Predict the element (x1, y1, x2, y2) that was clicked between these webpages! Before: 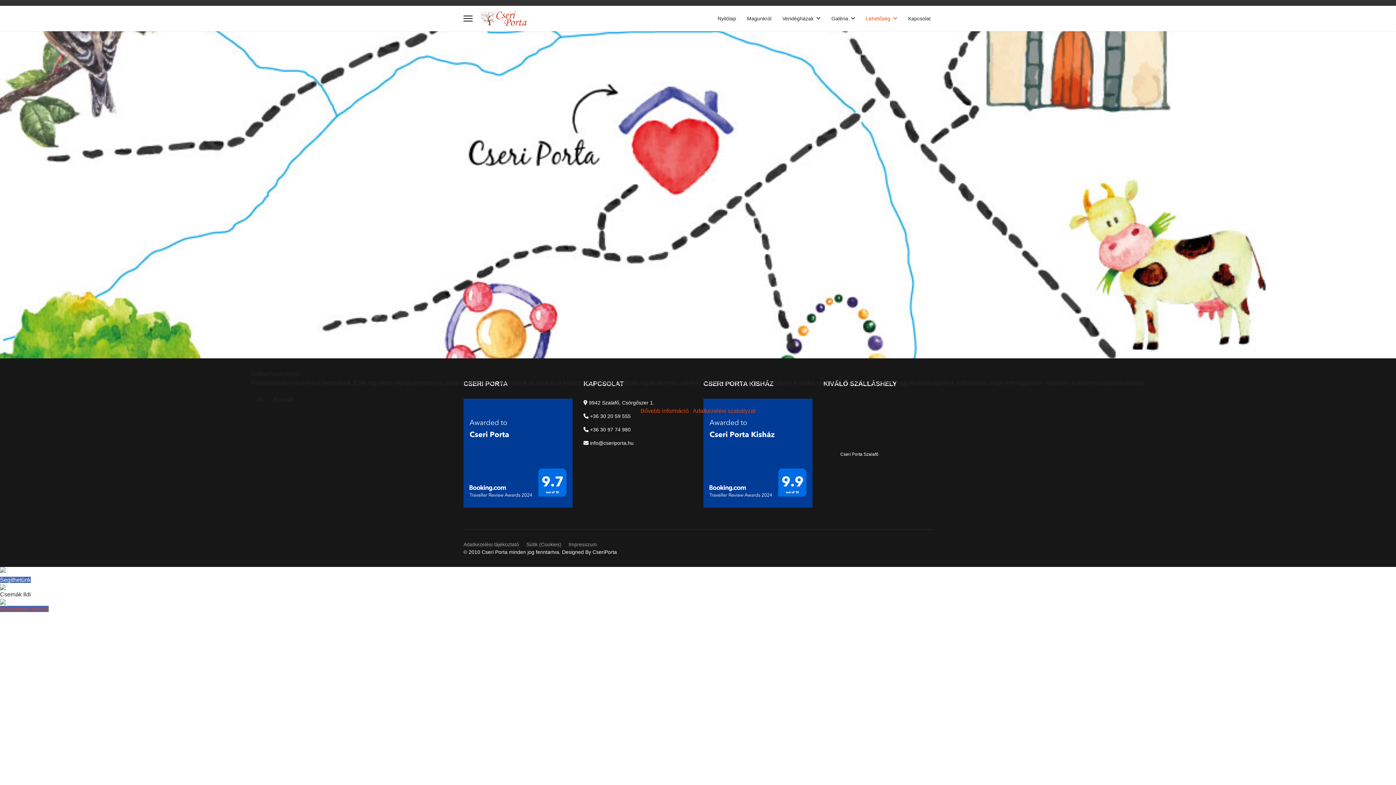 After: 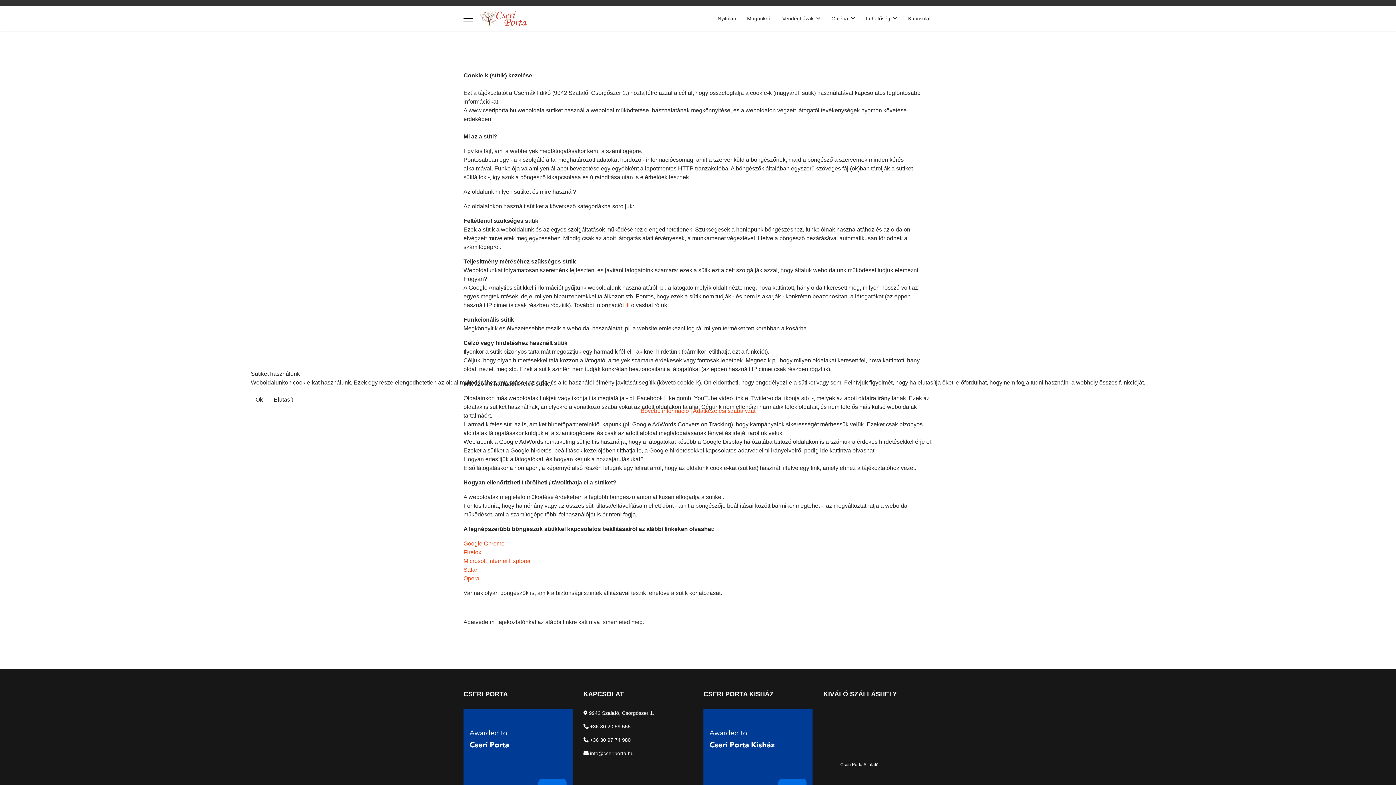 Action: label: Bővebb információ bbox: (640, 408, 689, 414)